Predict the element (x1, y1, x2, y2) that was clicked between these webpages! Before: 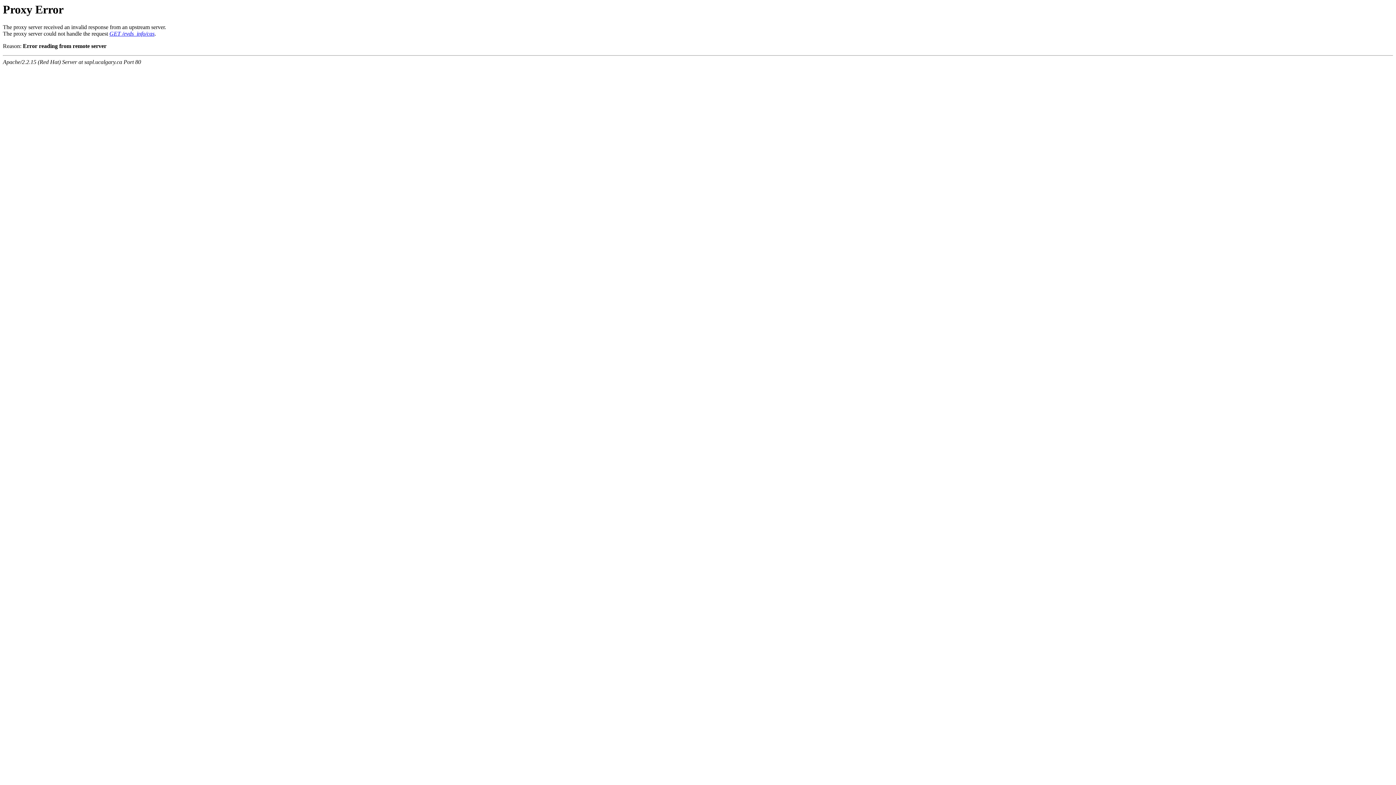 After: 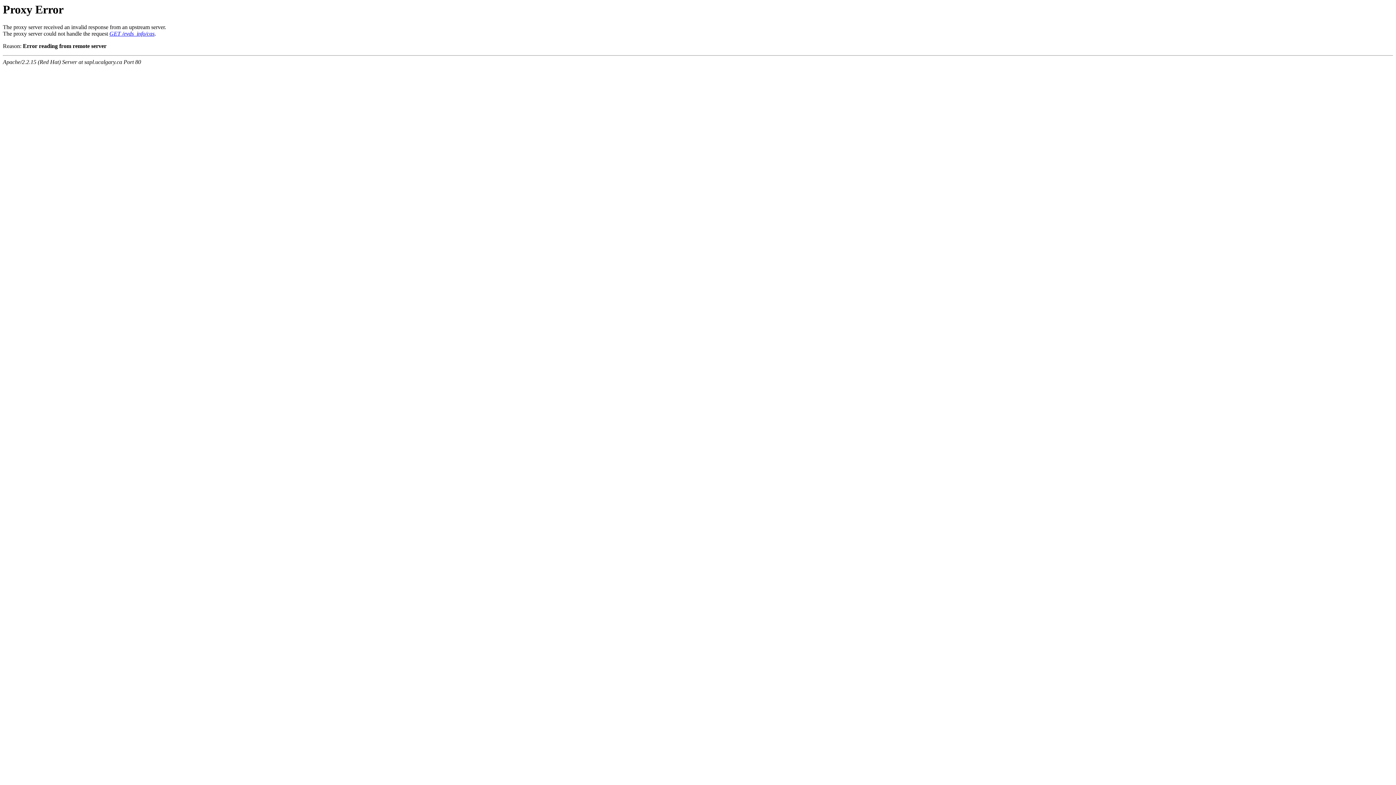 Action: label: GET /evds_info/cas bbox: (109, 30, 154, 36)